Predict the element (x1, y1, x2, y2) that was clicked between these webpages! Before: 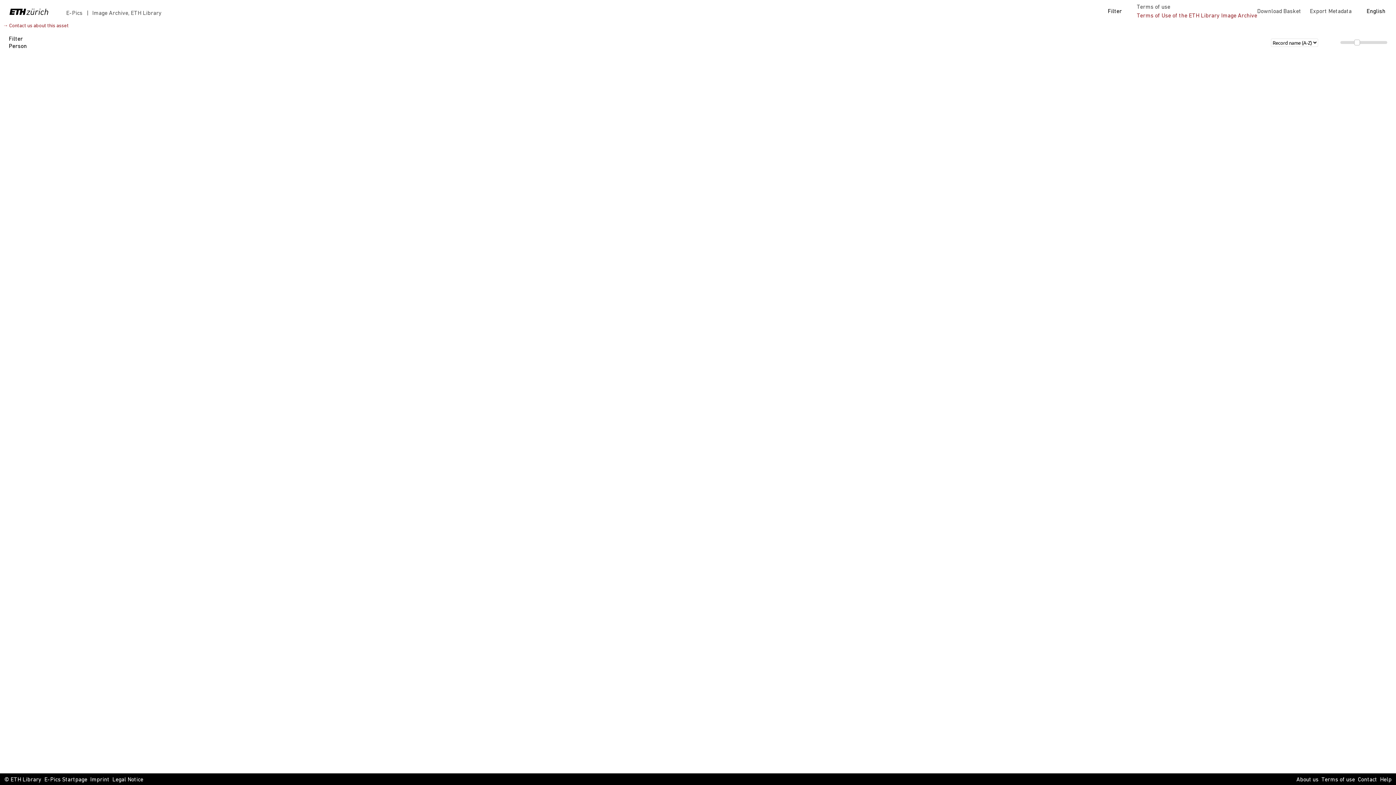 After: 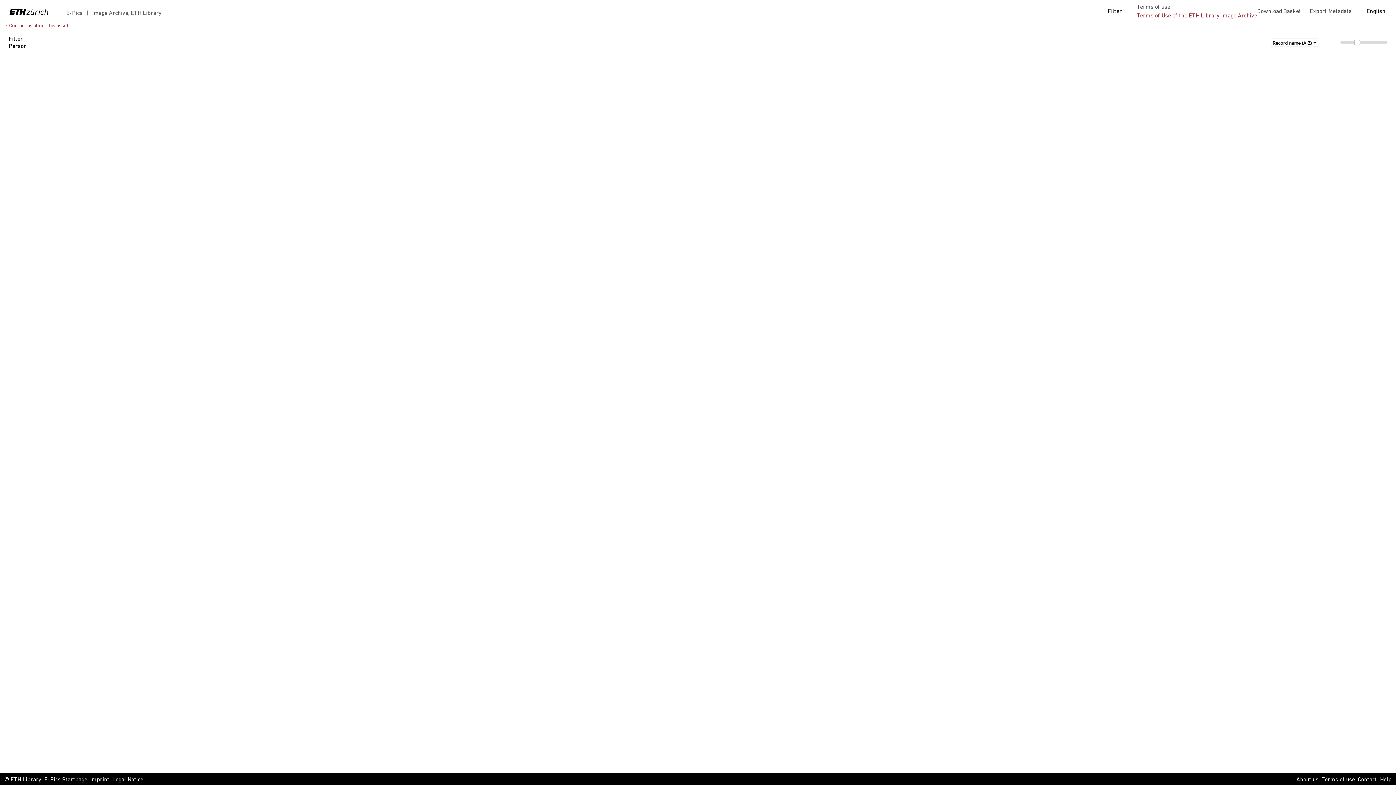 Action: bbox: (1358, 776, 1377, 784) label: Contact